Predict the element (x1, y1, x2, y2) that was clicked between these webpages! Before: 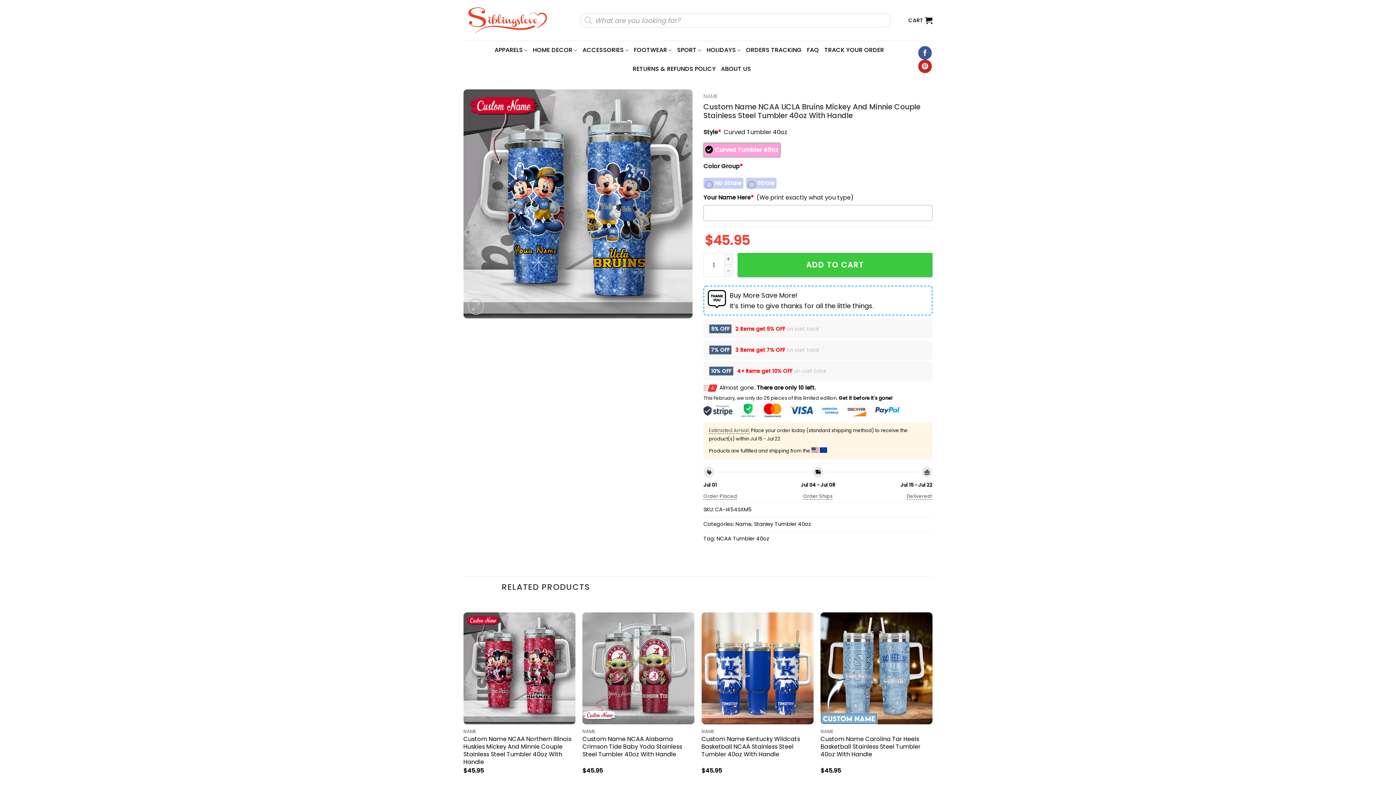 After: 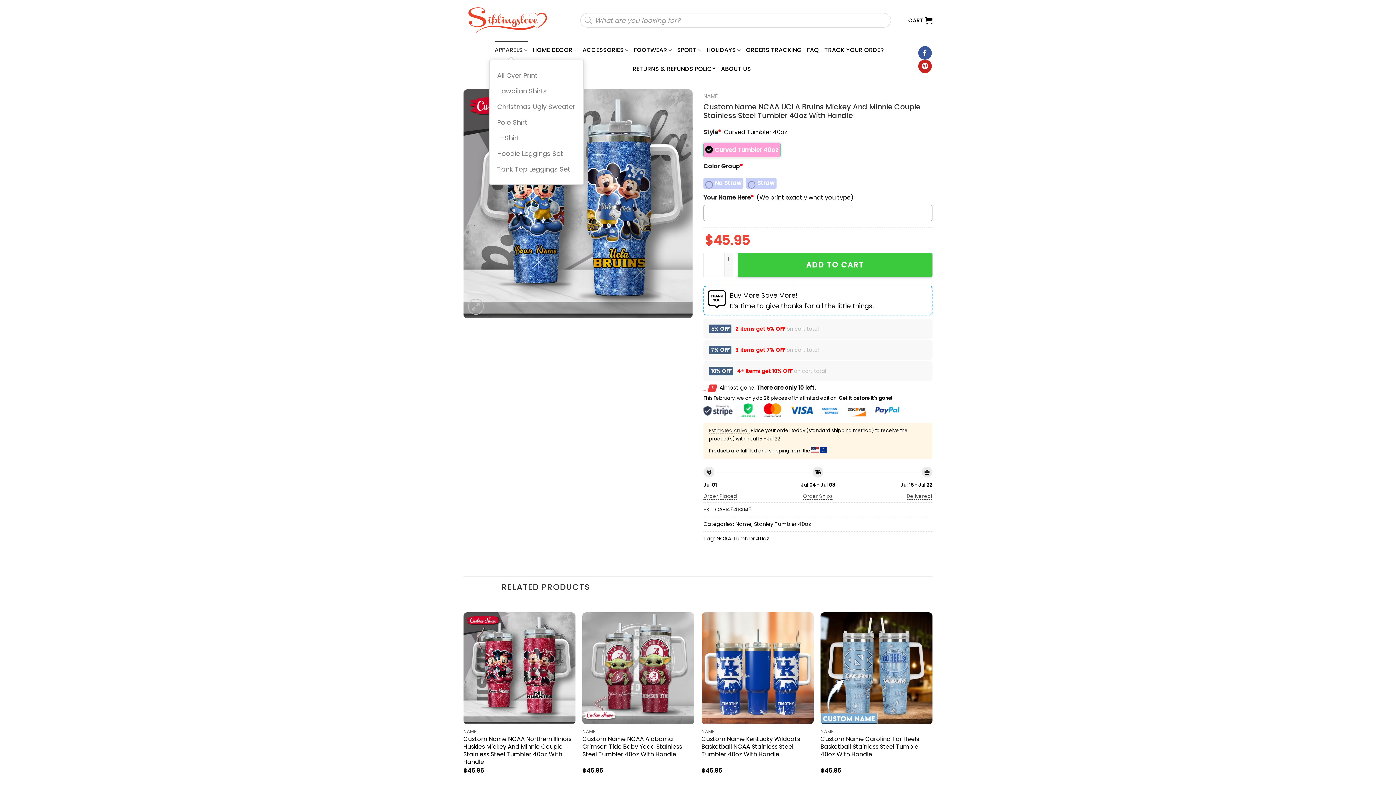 Action: label: APPARELS bbox: (494, 40, 527, 59)